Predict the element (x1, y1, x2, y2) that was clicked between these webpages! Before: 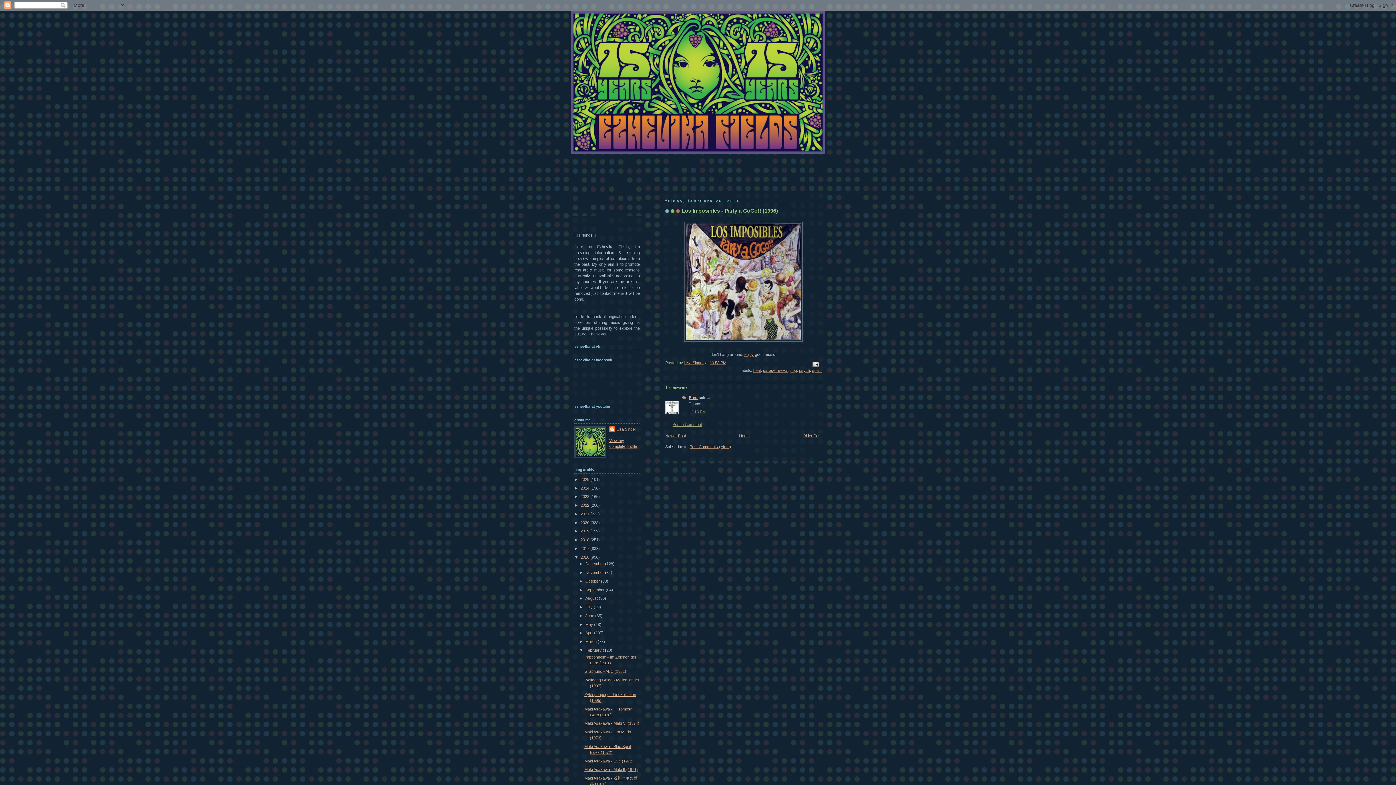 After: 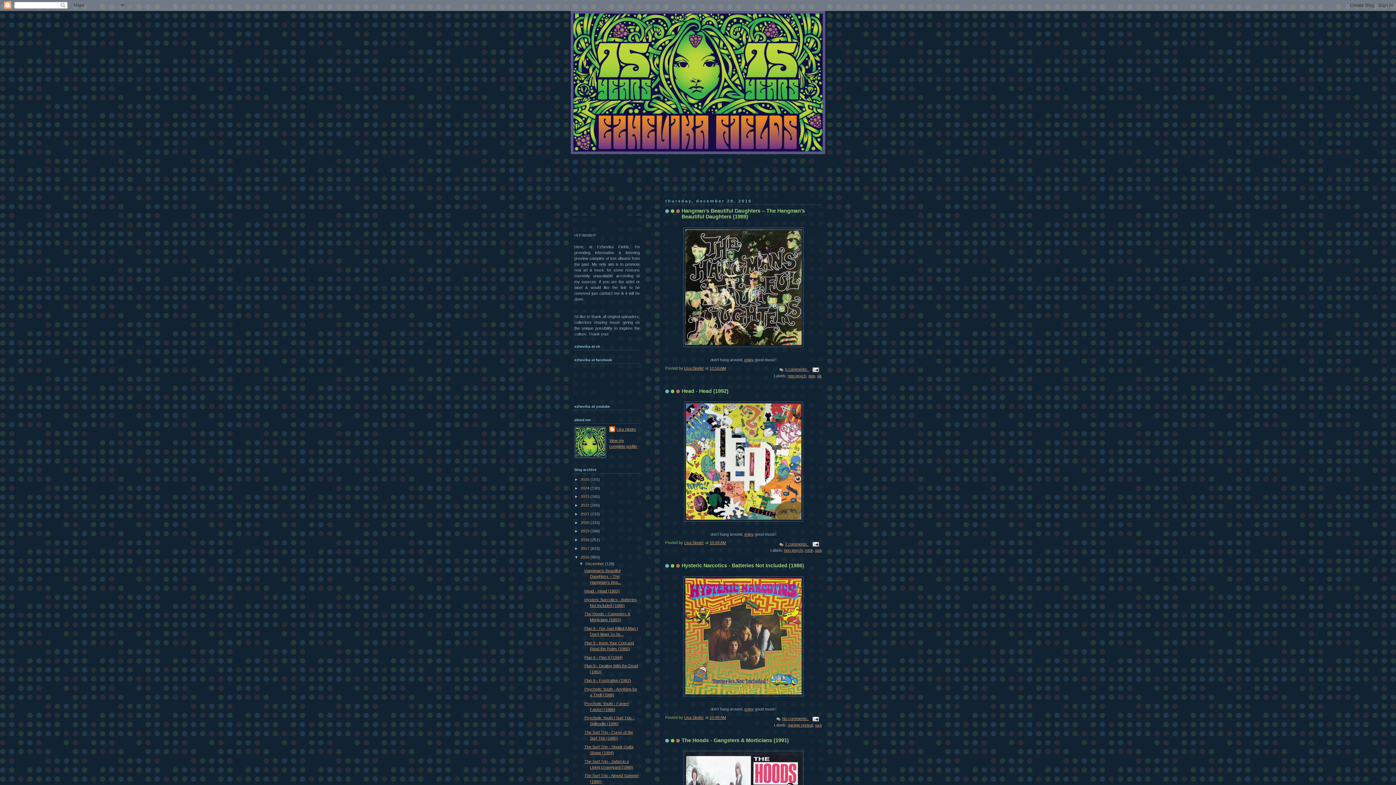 Action: label: 2016  bbox: (580, 555, 590, 559)